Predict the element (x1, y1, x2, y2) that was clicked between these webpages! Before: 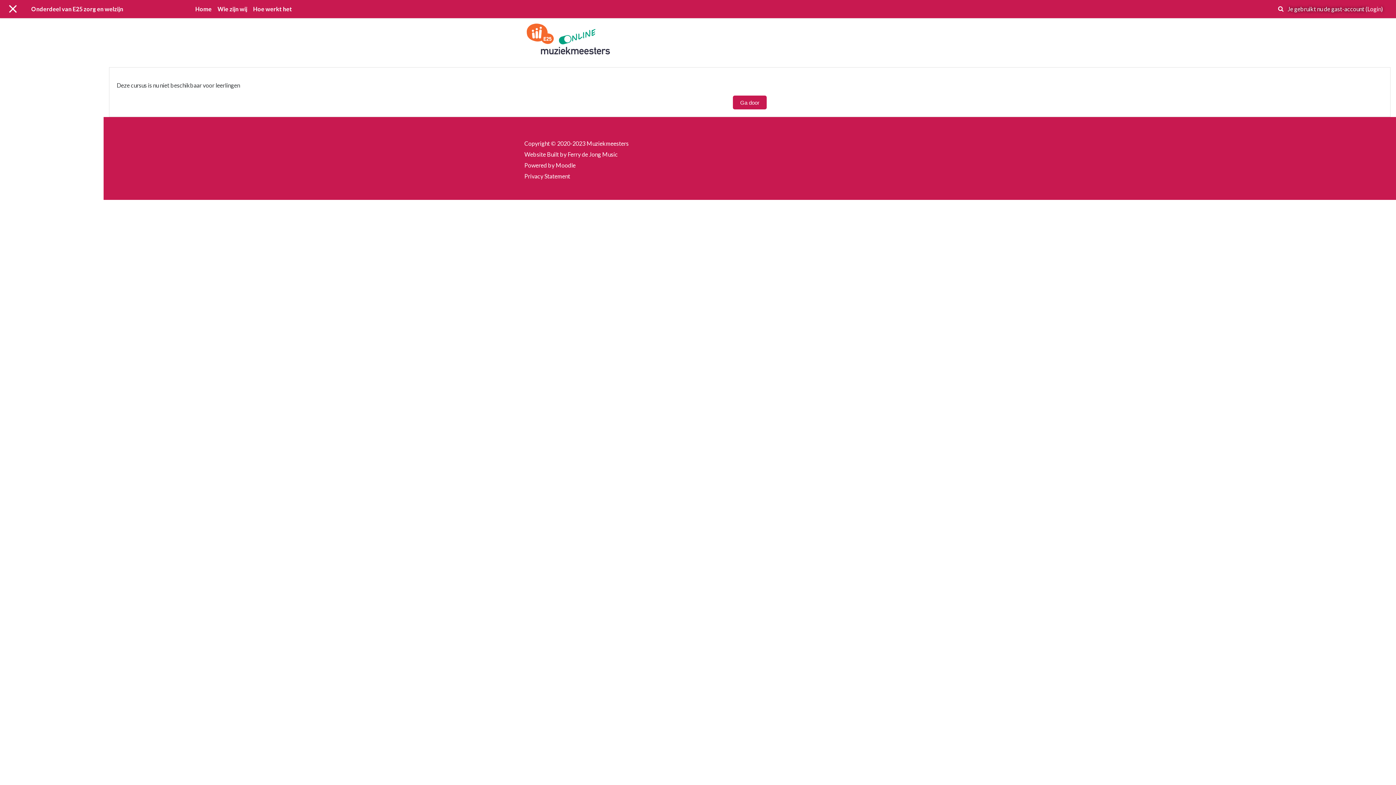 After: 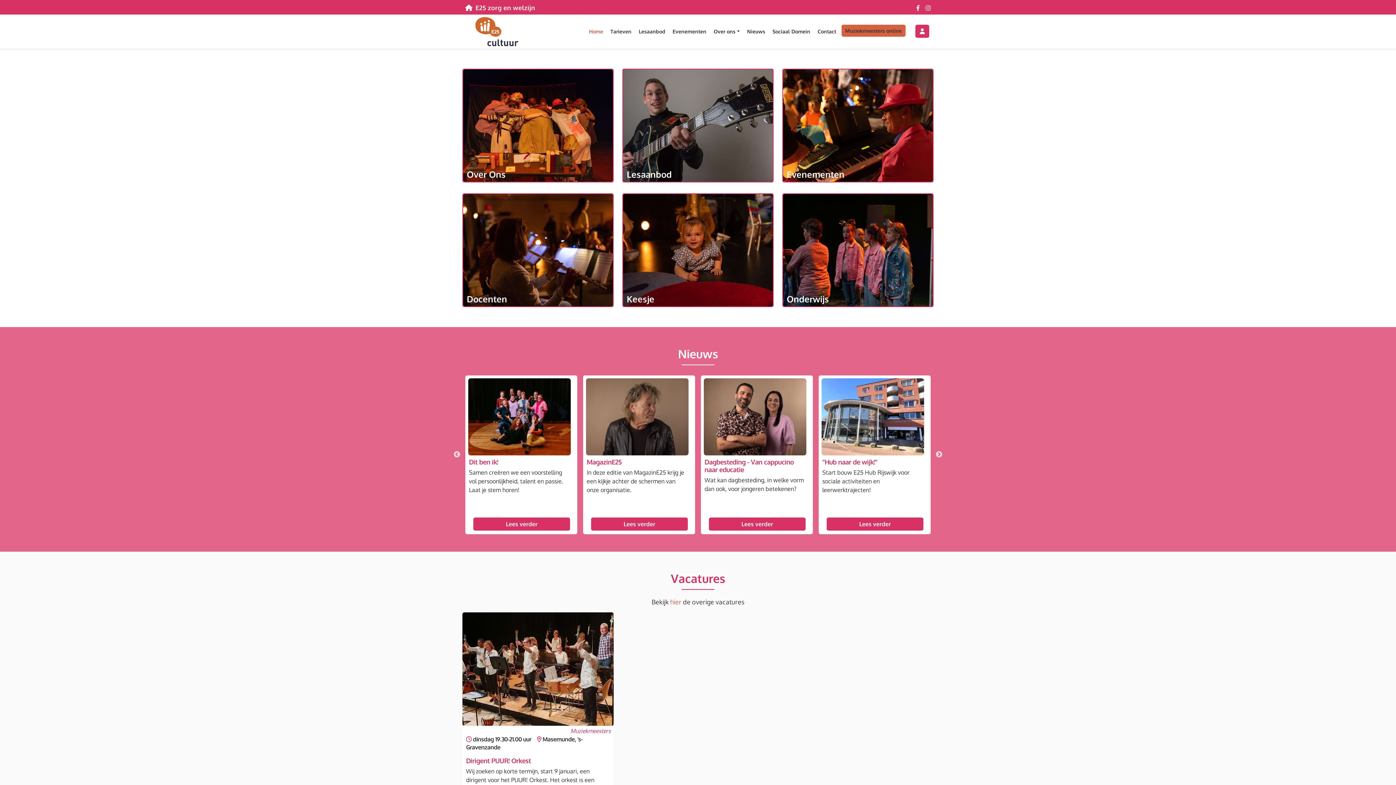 Action: label: Copyright © 2020-2023 Muziekmeesters bbox: (524, 140, 628, 146)